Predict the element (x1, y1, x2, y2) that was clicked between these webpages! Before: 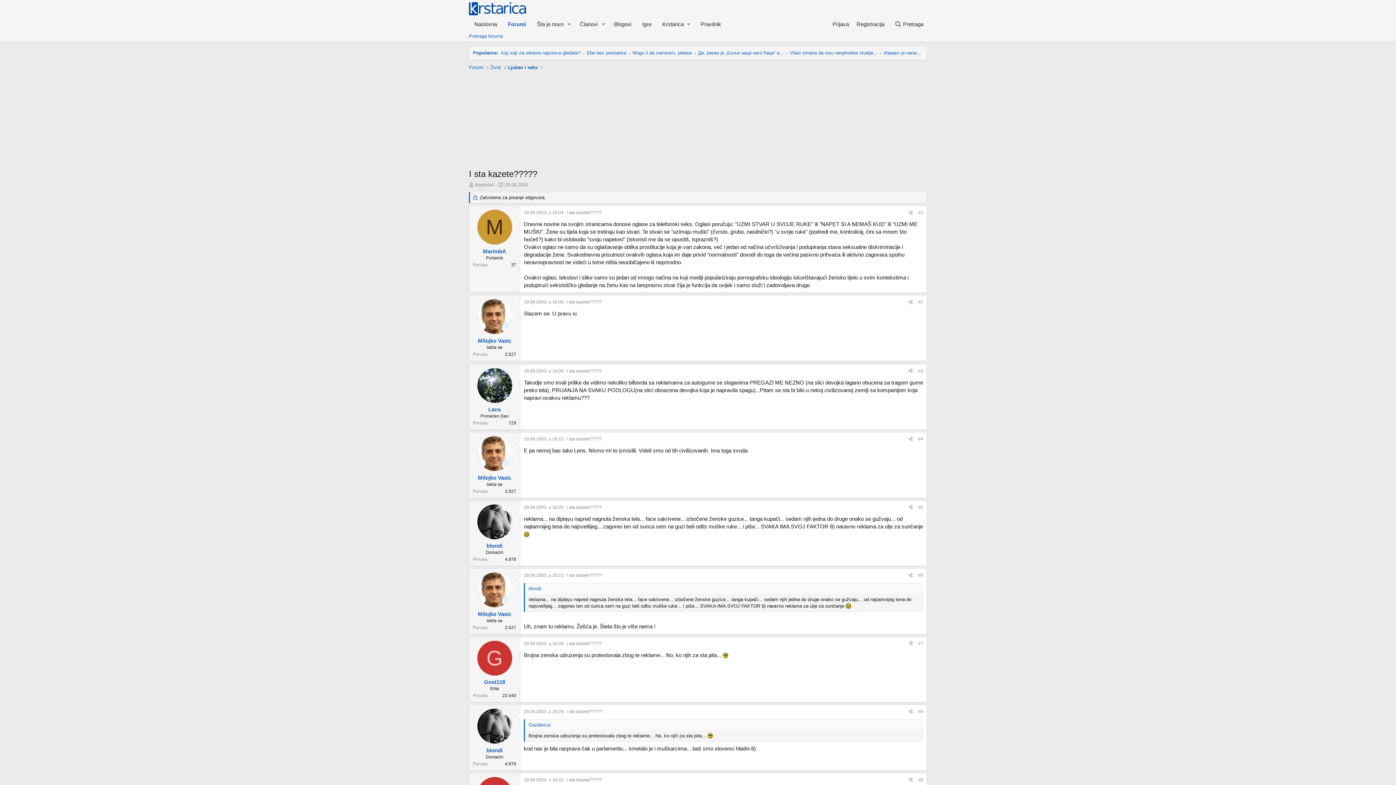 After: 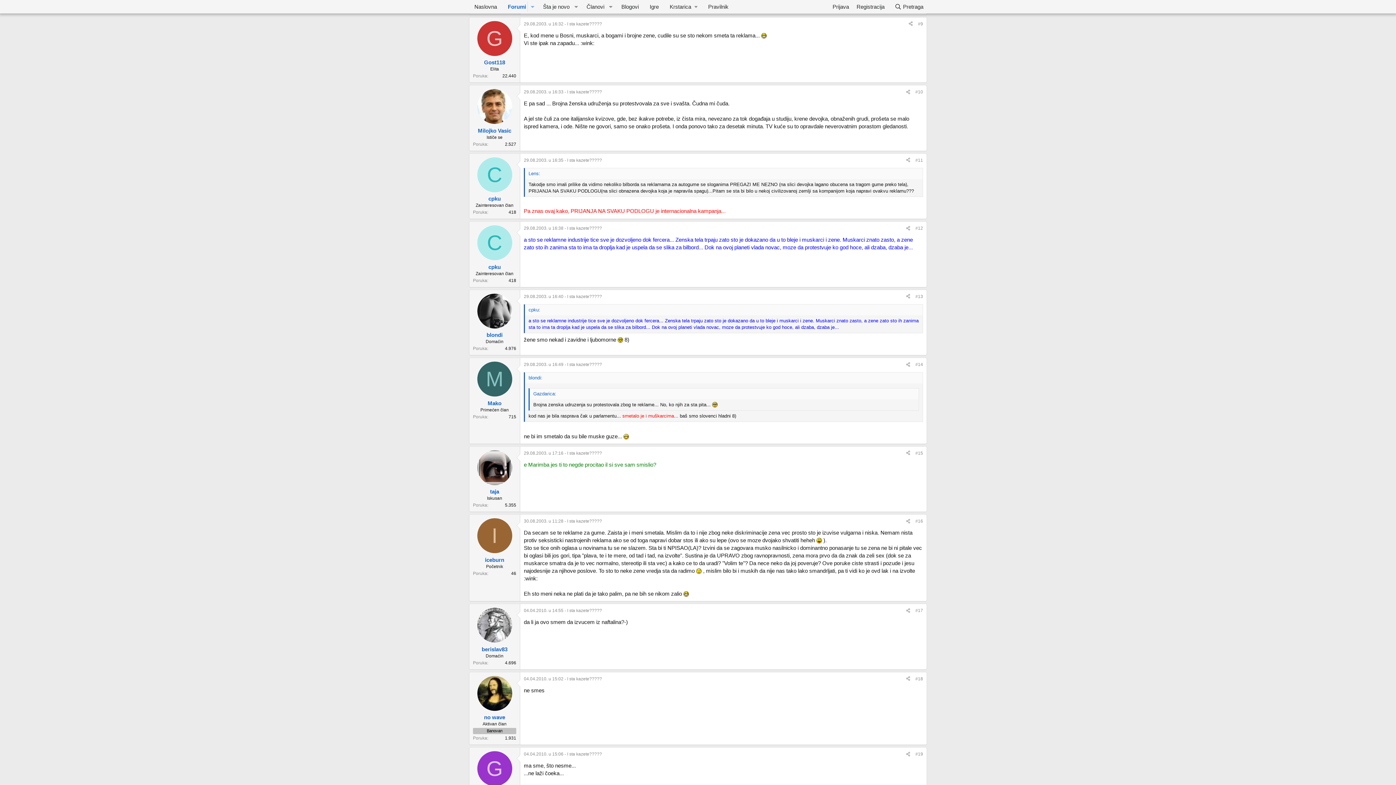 Action: bbox: (524, 777, 602, 782) label: 29.08.2003. u 16:32 - I sta kazete?????